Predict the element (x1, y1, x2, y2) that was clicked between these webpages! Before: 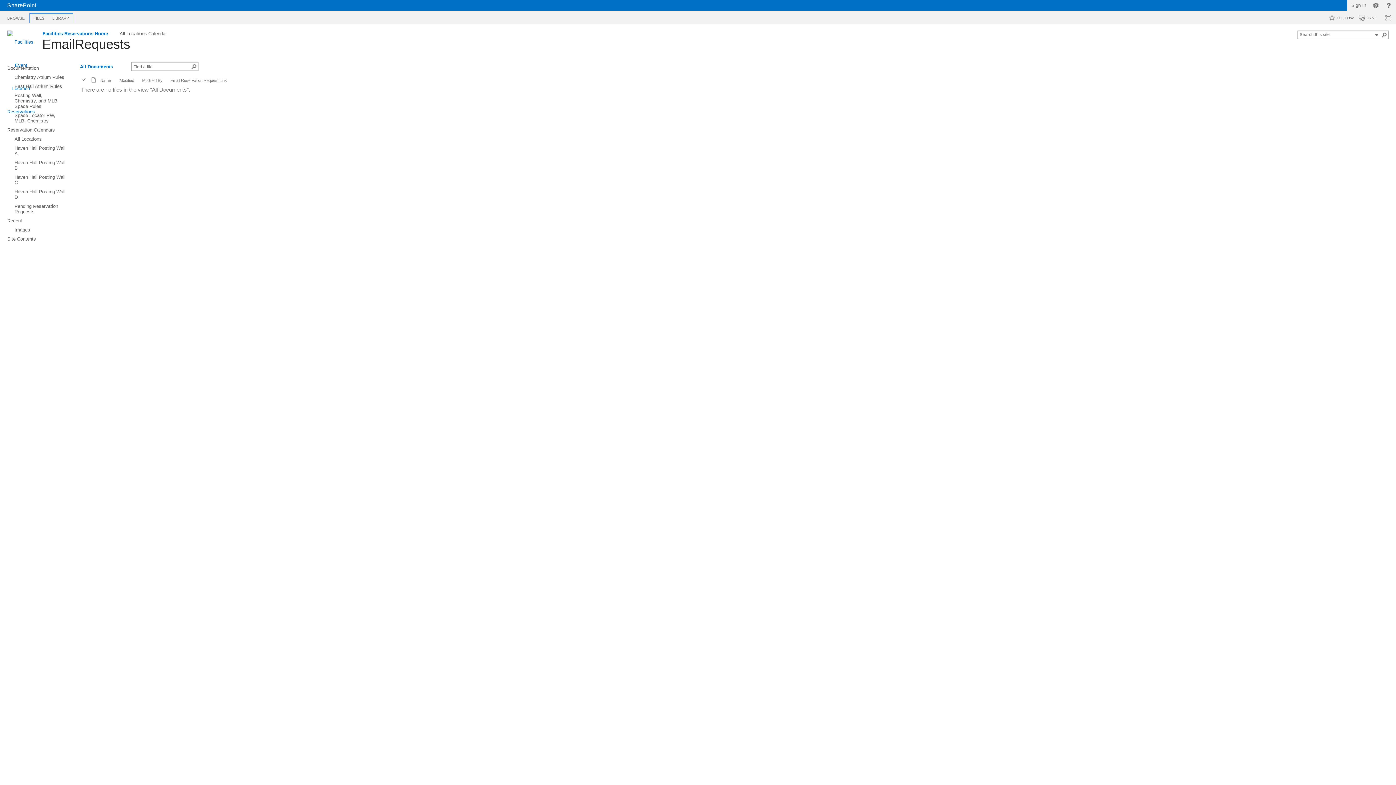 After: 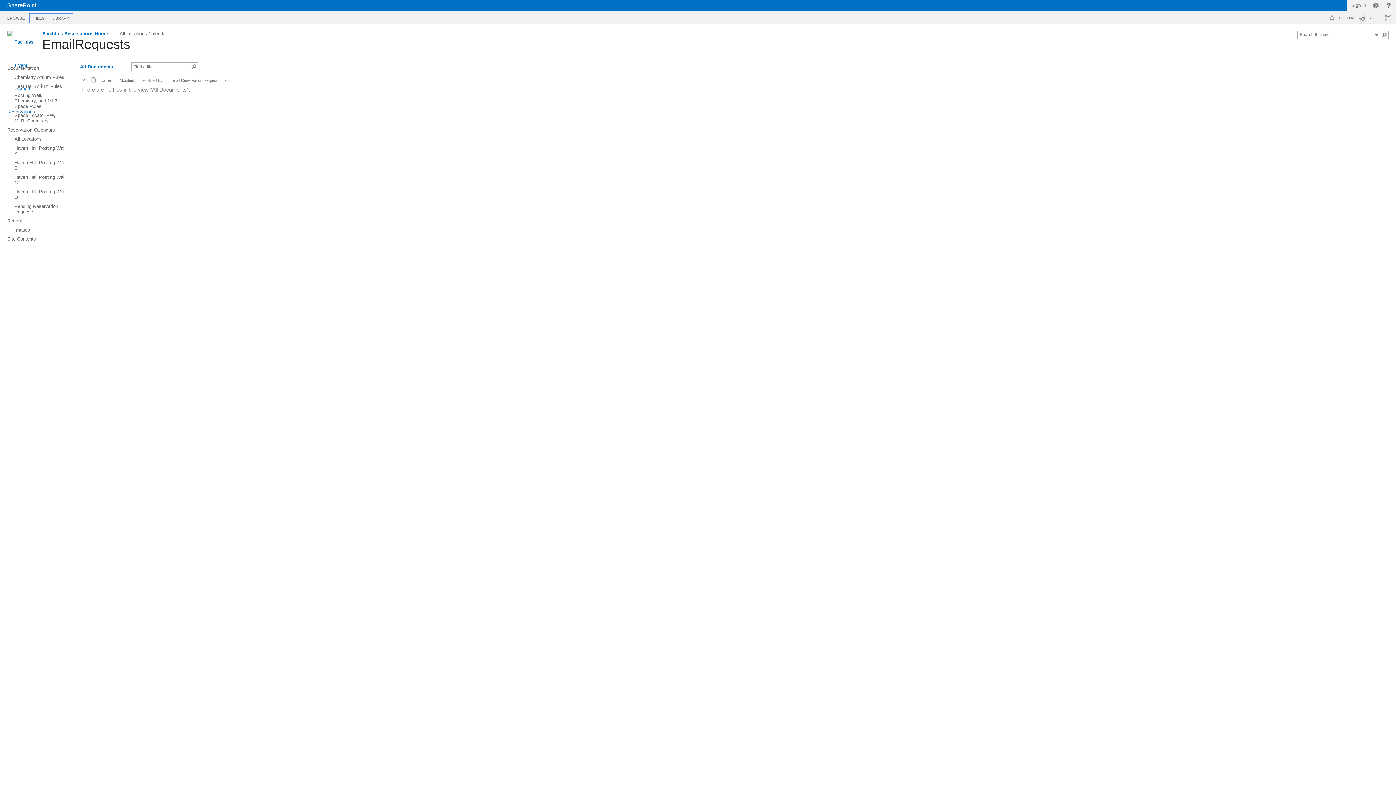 Action: bbox: (42, 36, 130, 51) label: EmailRequests